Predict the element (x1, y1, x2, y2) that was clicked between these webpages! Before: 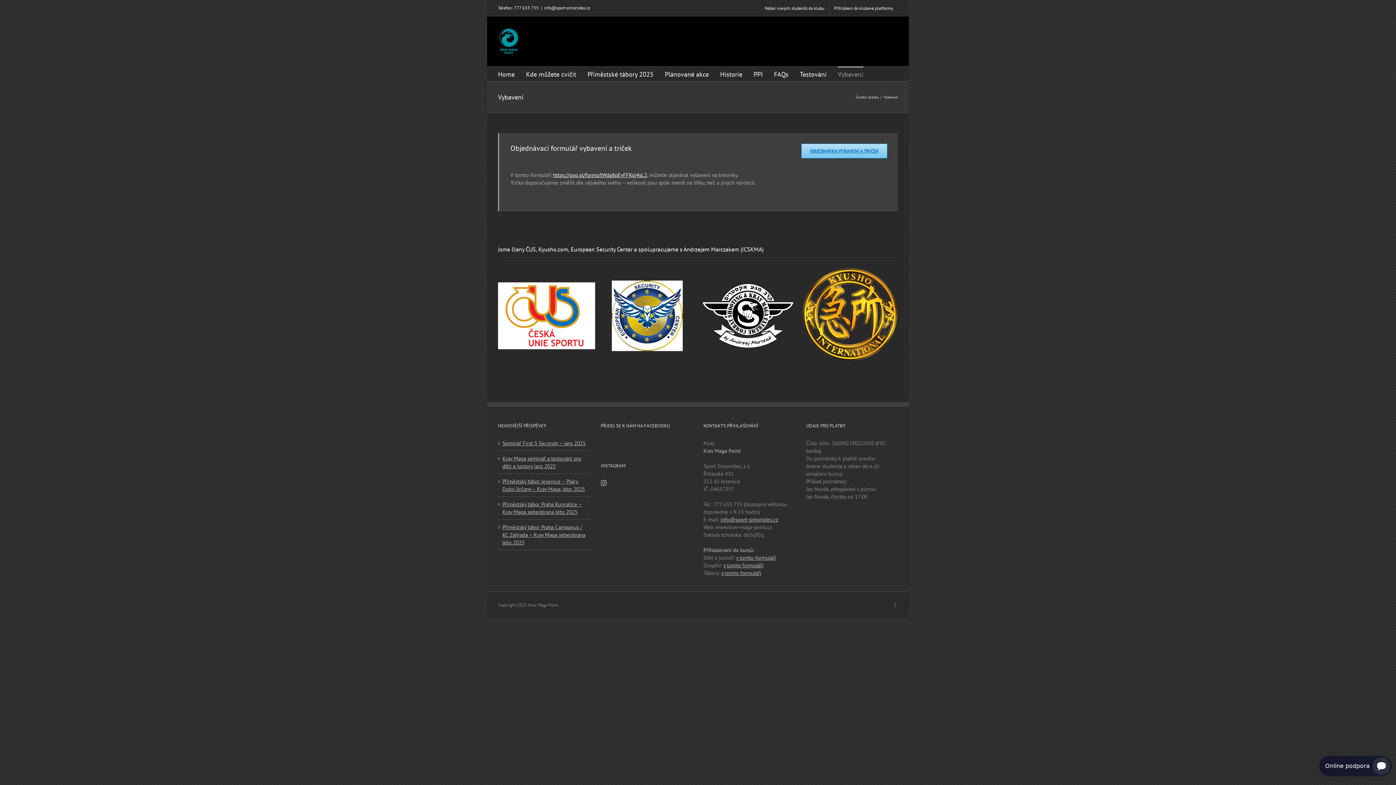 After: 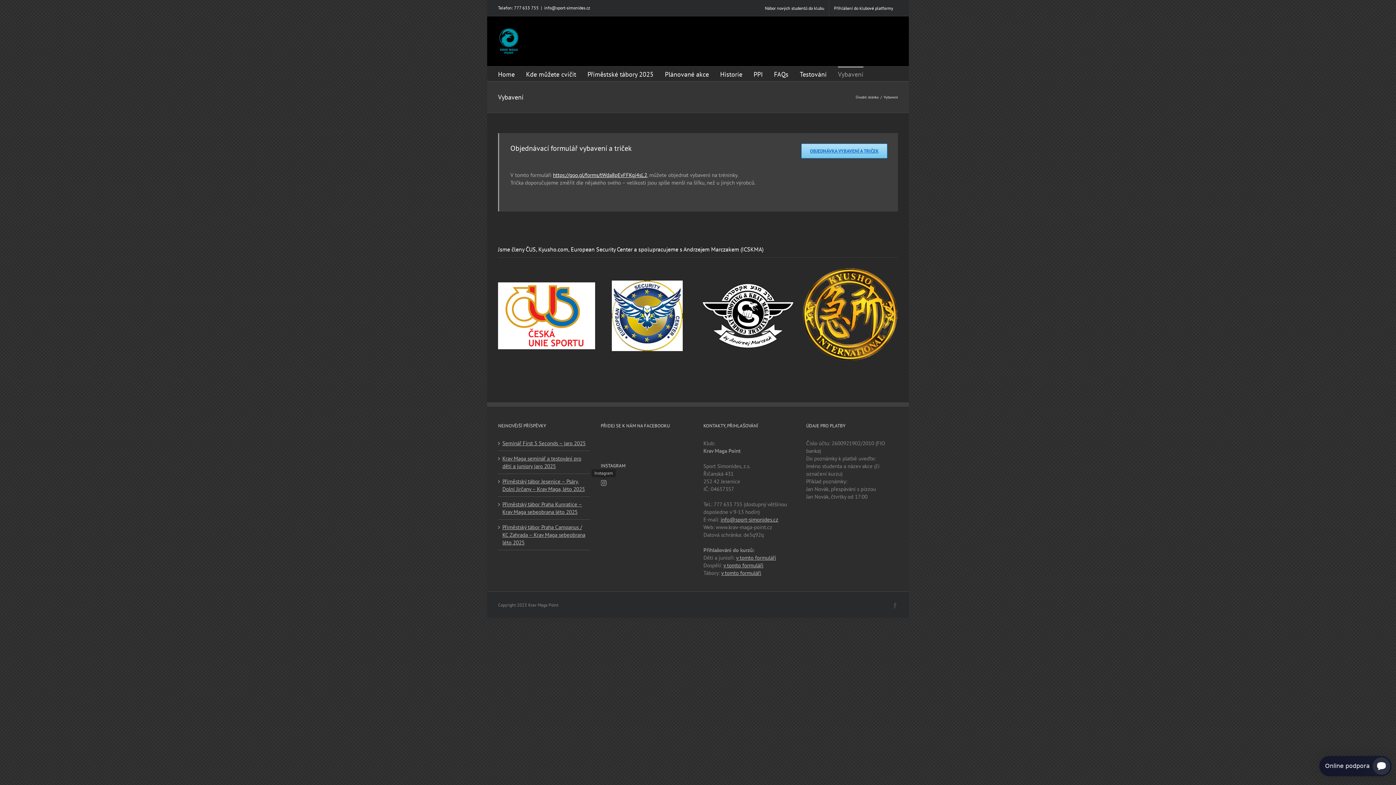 Action: bbox: (600, 480, 606, 486) label: Instagram